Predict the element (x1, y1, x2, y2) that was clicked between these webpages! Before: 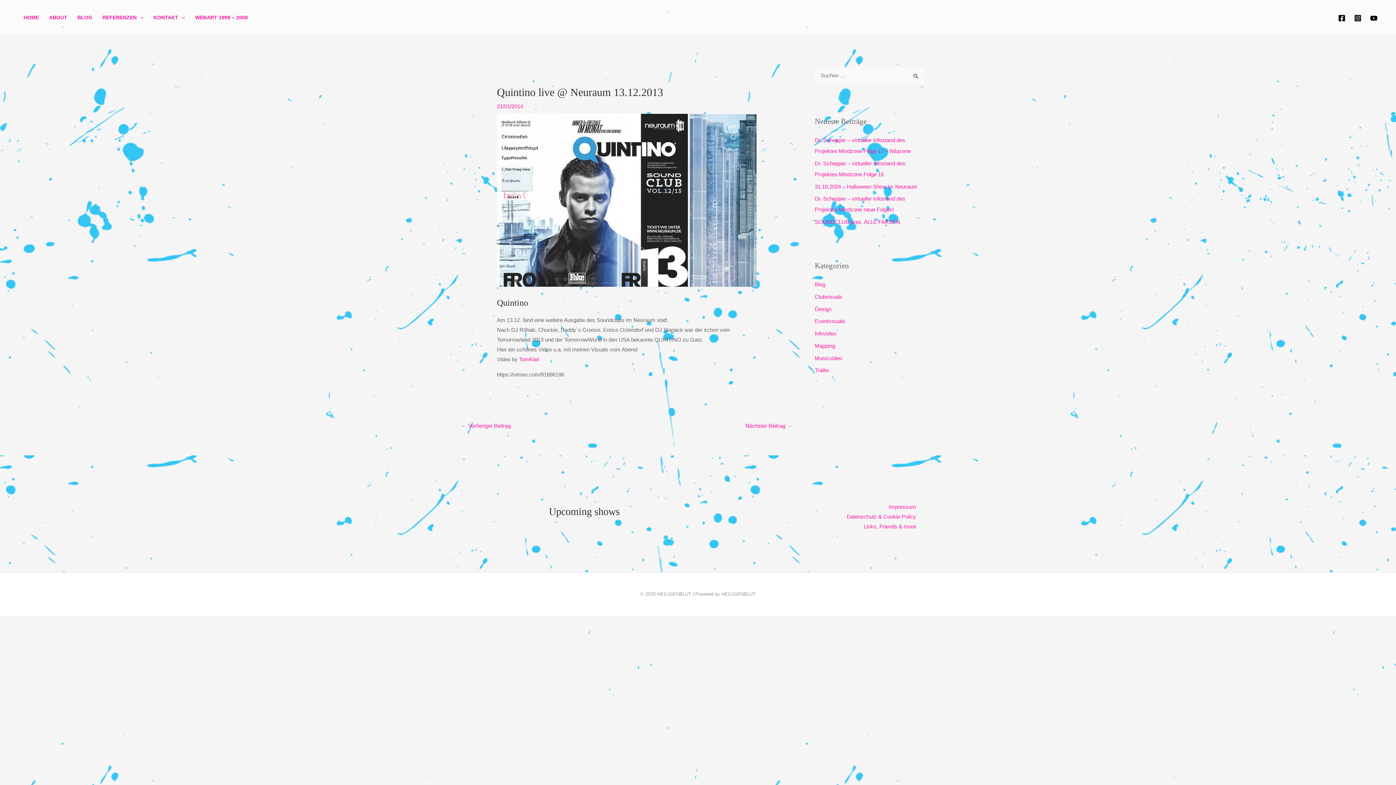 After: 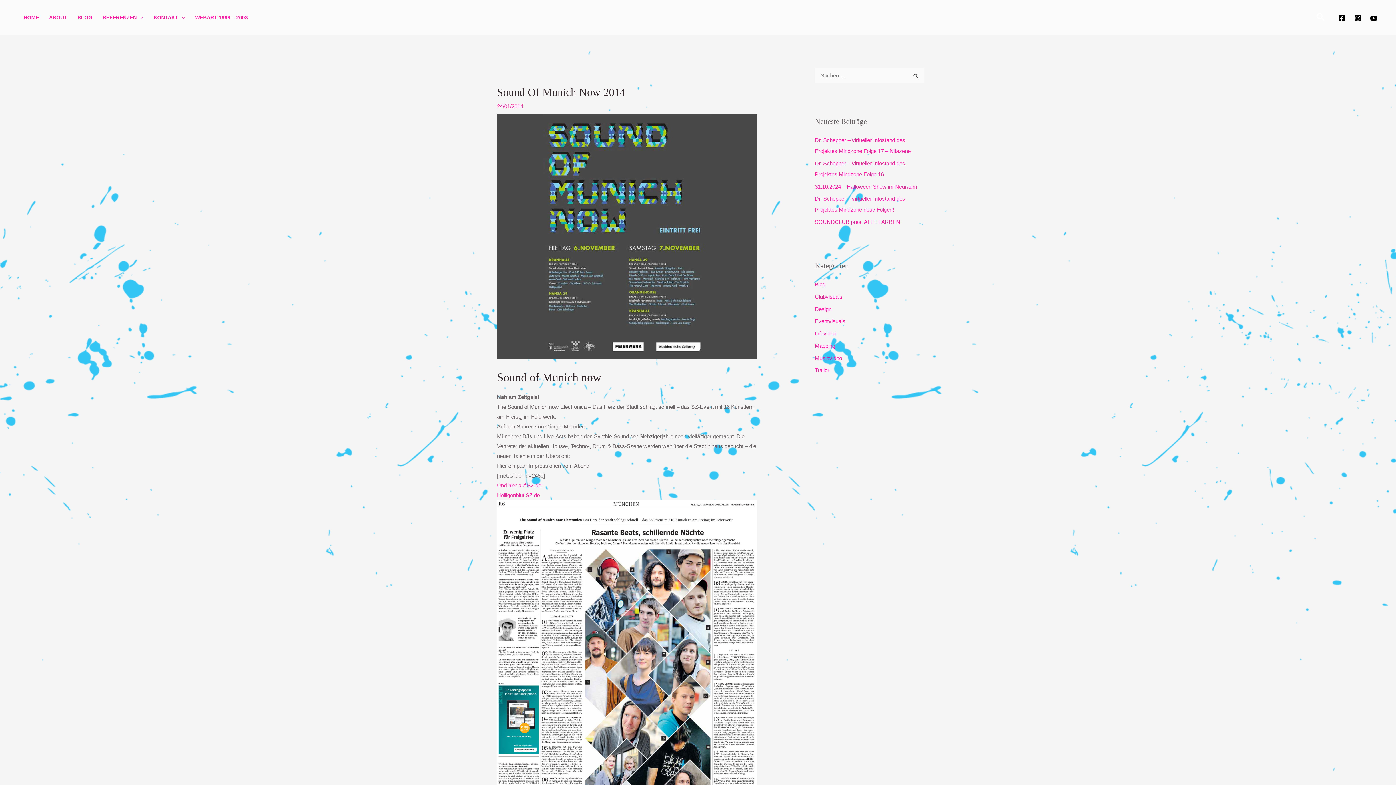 Action: bbox: (745, 420, 792, 433) label: Nächster Beitrag →